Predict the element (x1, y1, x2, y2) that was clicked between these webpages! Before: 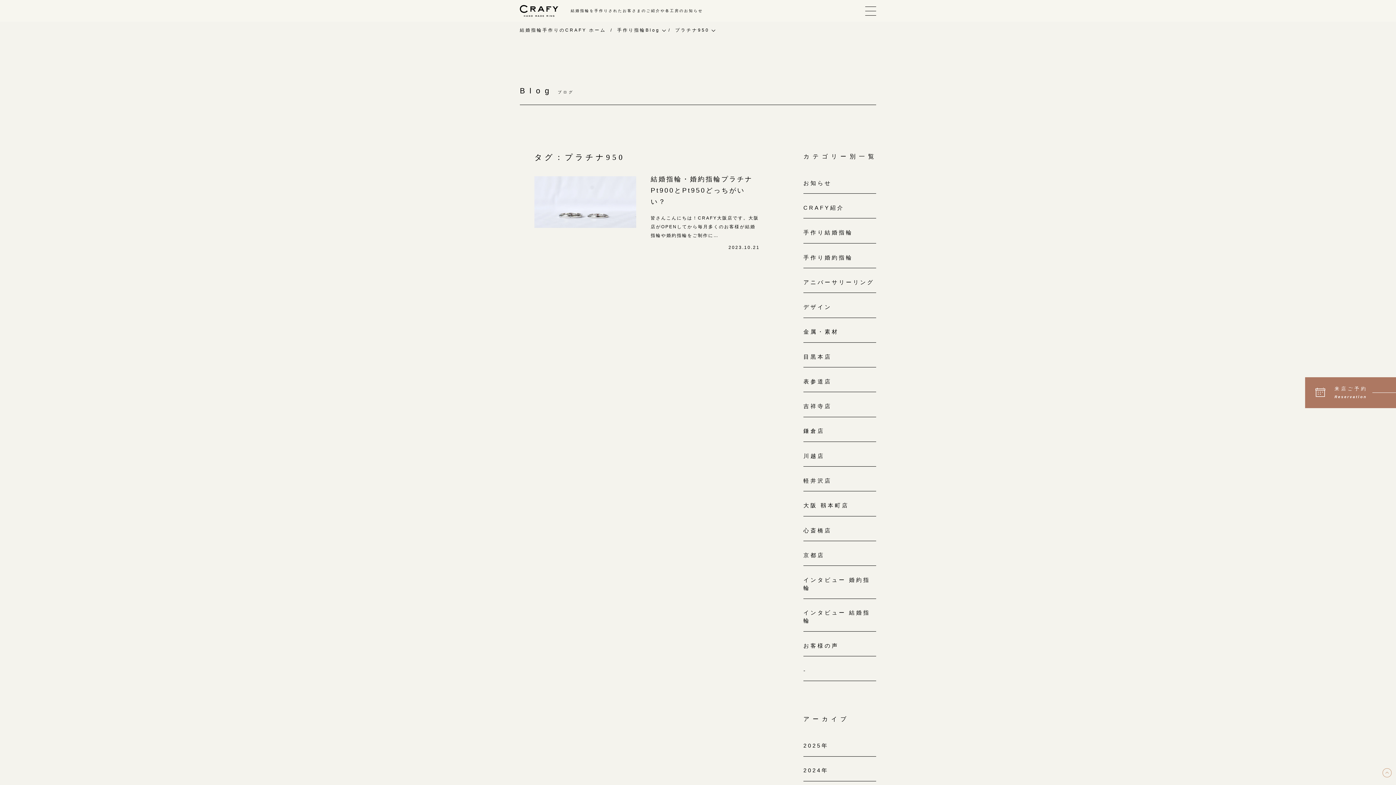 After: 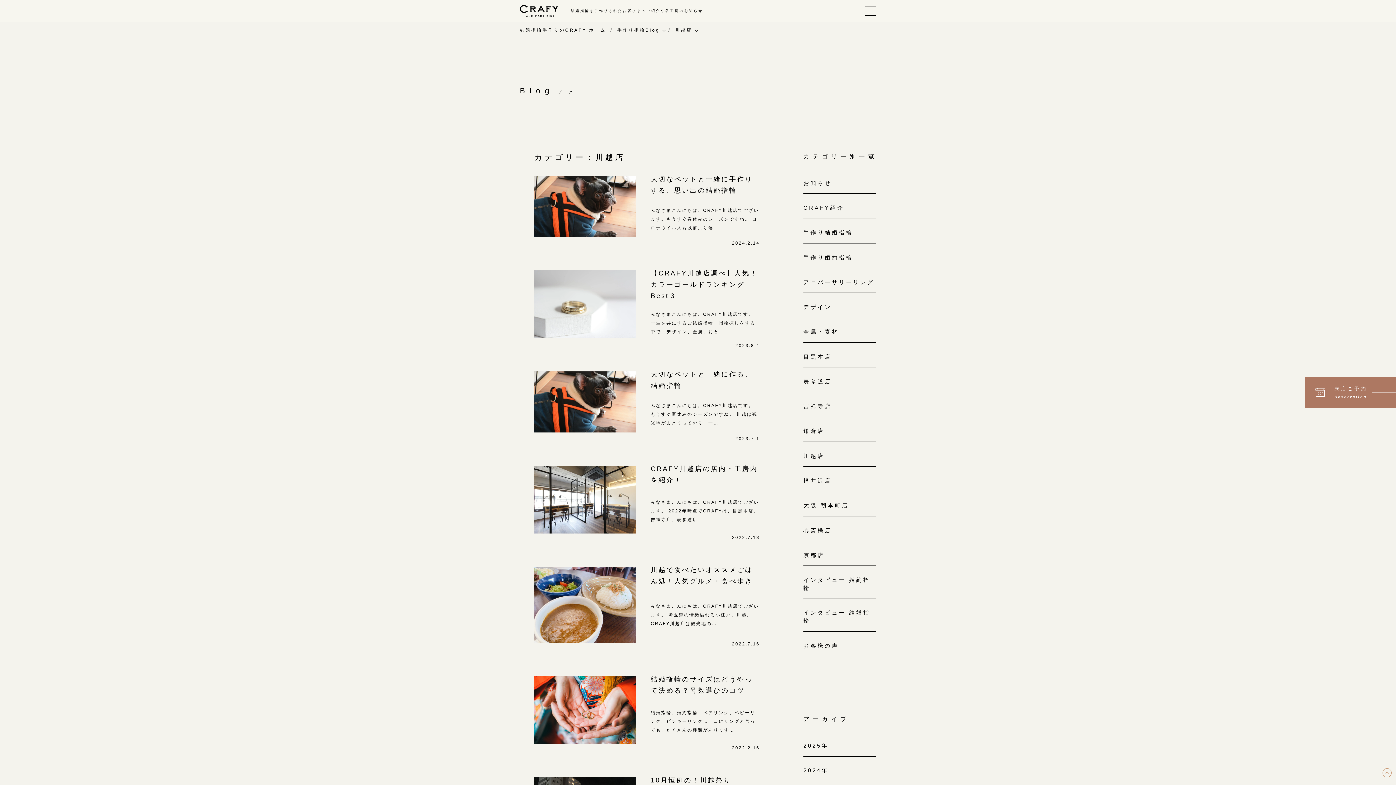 Action: label: 川越店 bbox: (803, 442, 876, 466)